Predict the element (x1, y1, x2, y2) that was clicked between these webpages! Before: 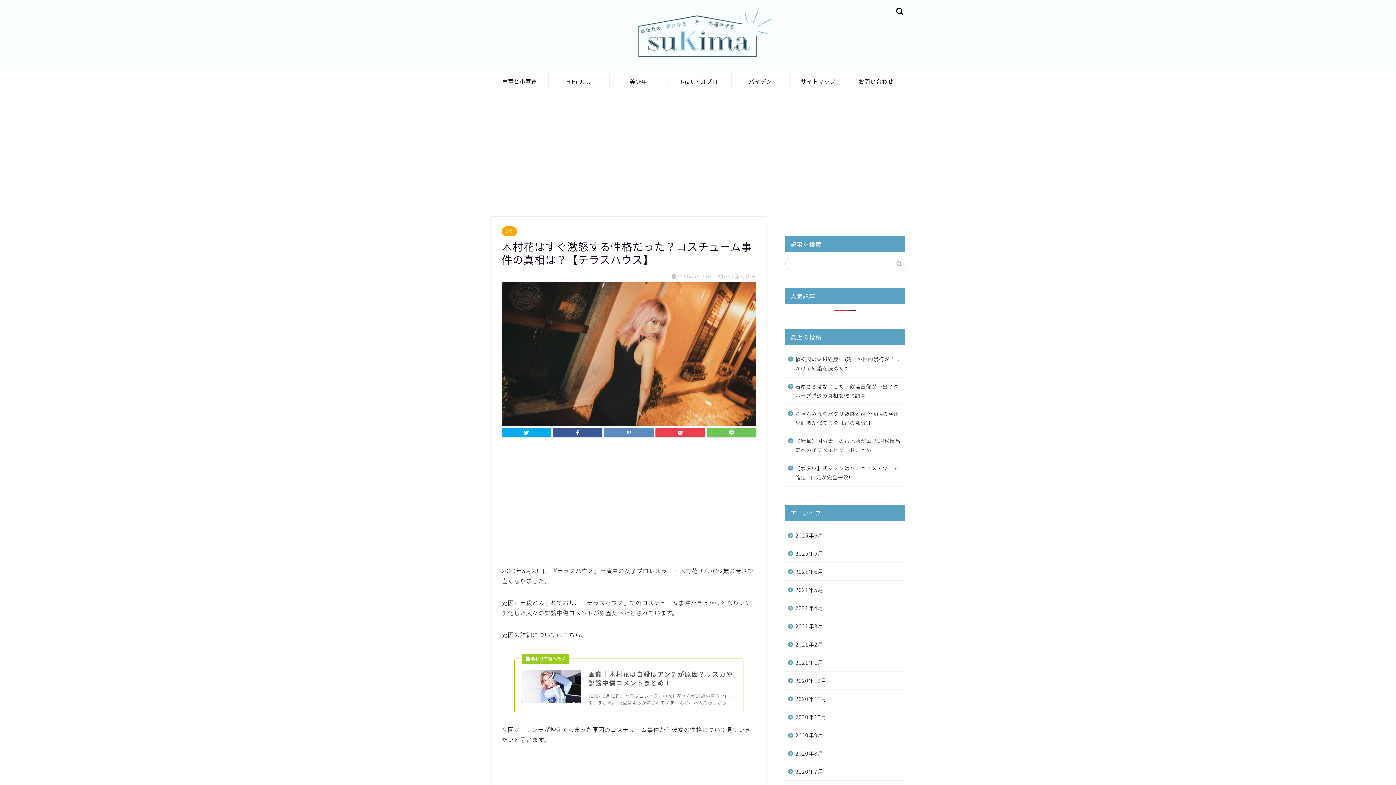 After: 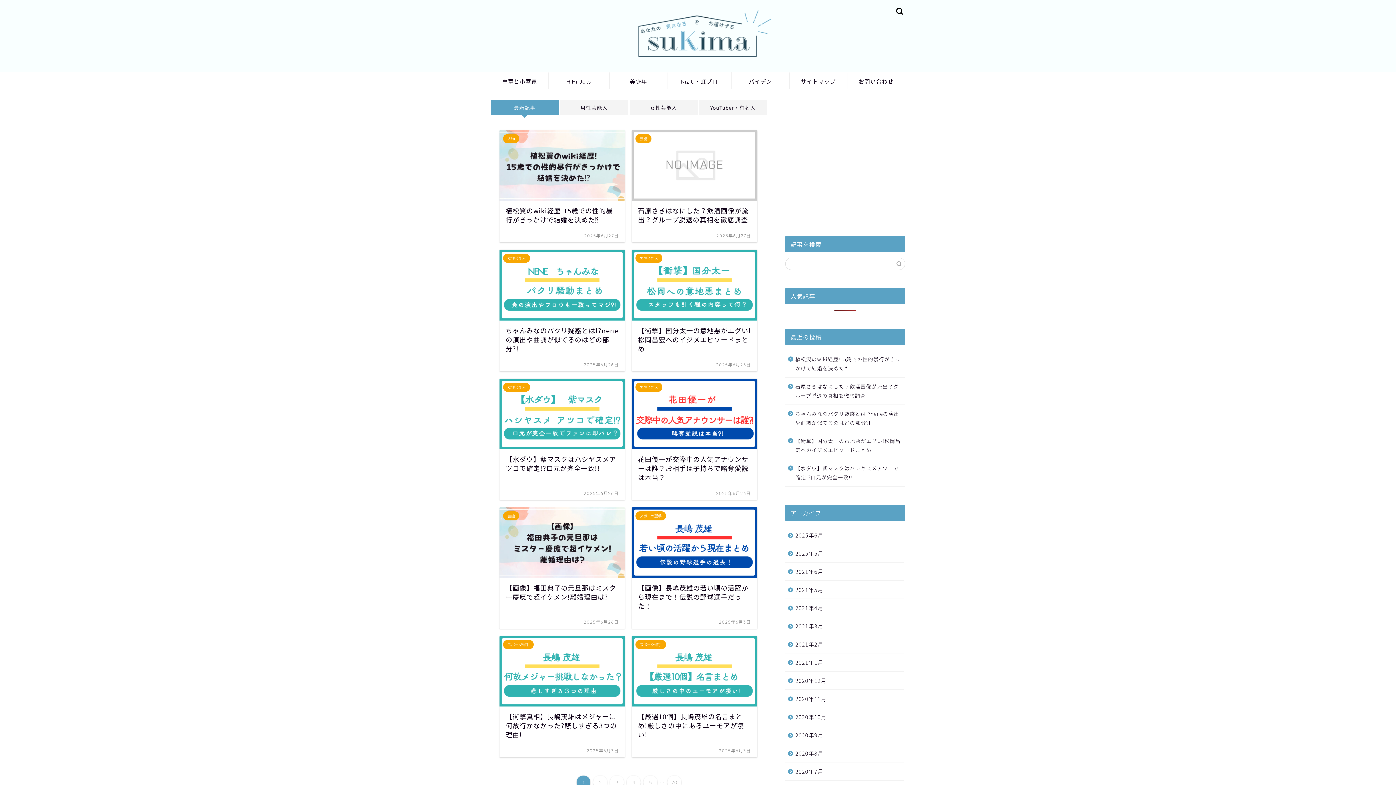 Action: bbox: (624, 68, 772, 71)